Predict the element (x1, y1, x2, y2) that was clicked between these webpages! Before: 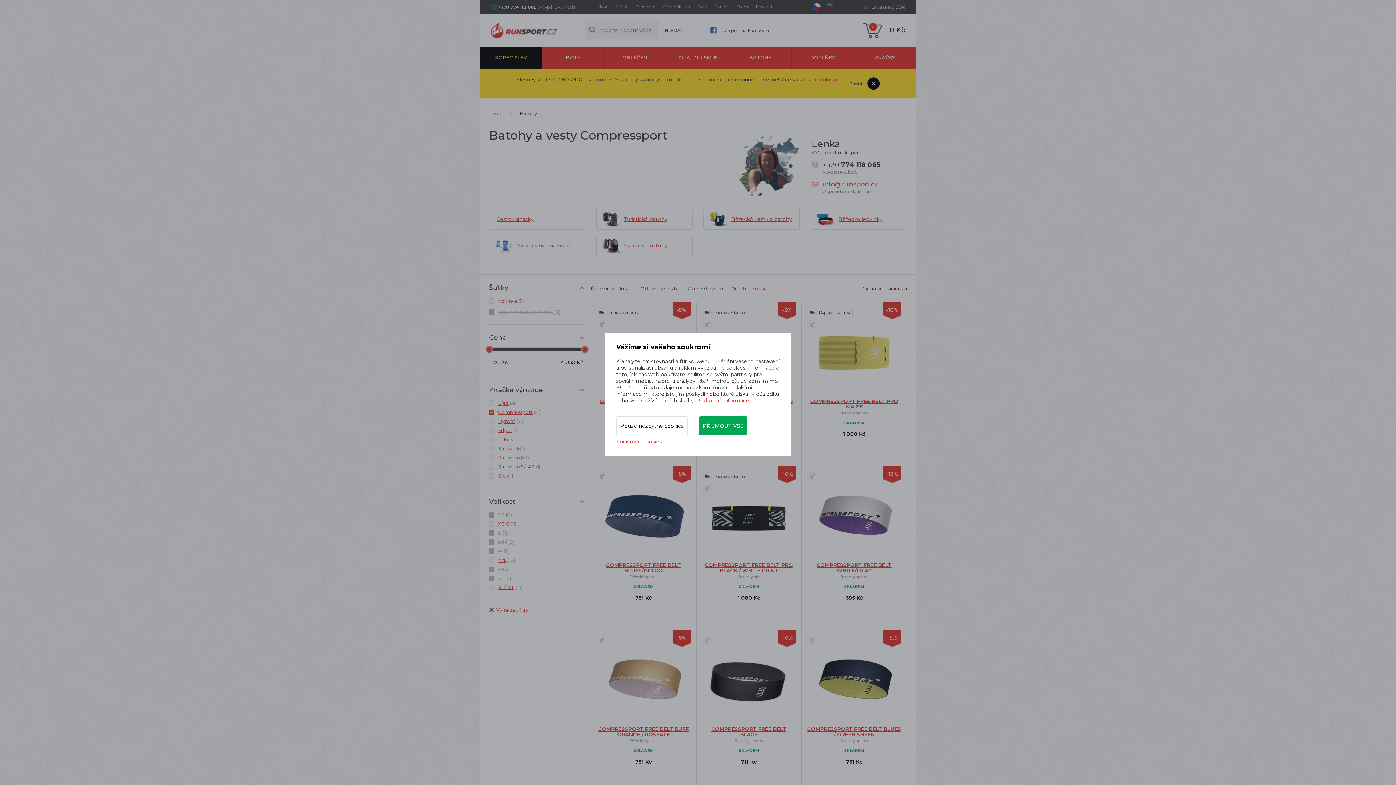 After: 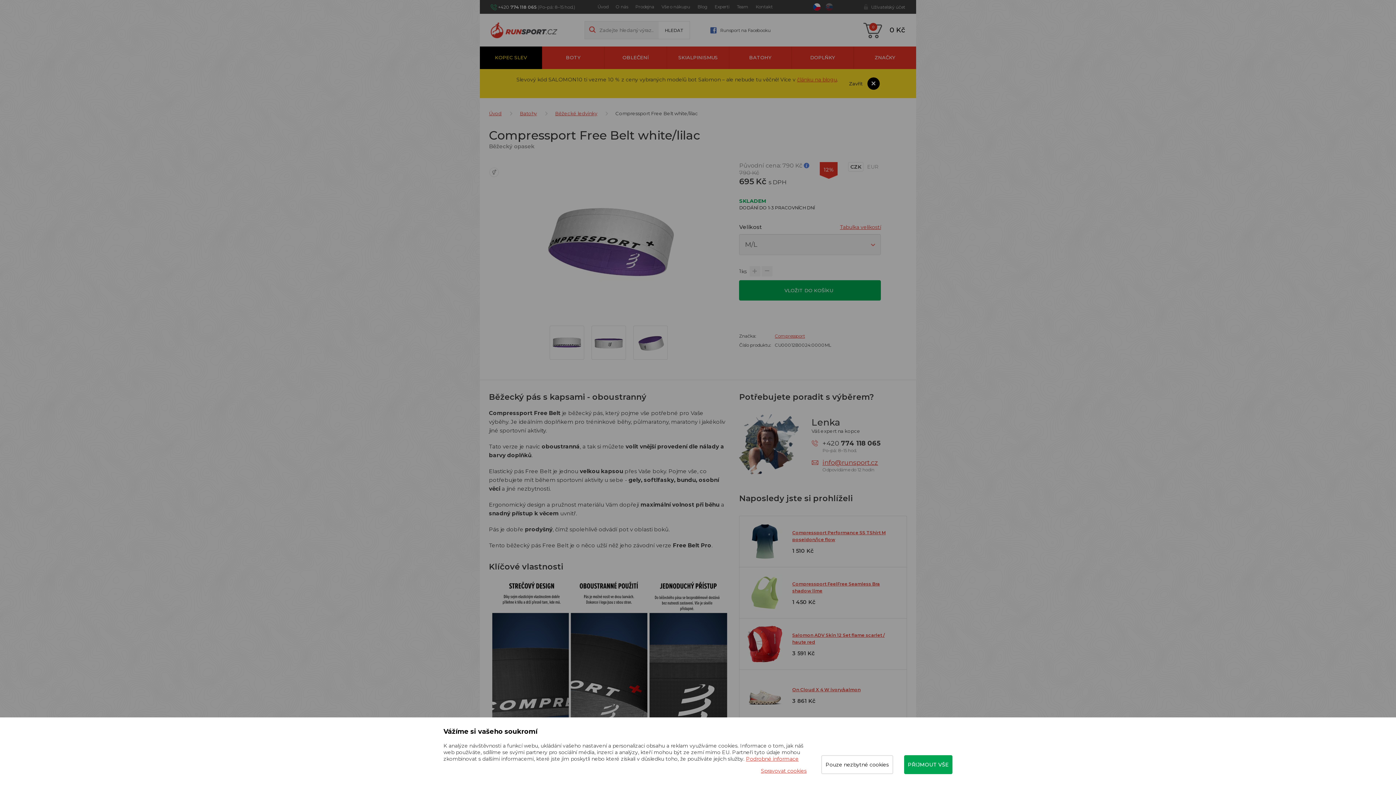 Action: bbox: (801, 466, 906, 630) label: COMPRESSPORT FREE BELT WHITE/LILAC

Běžecký opasek

SKLADEM

695 Kč